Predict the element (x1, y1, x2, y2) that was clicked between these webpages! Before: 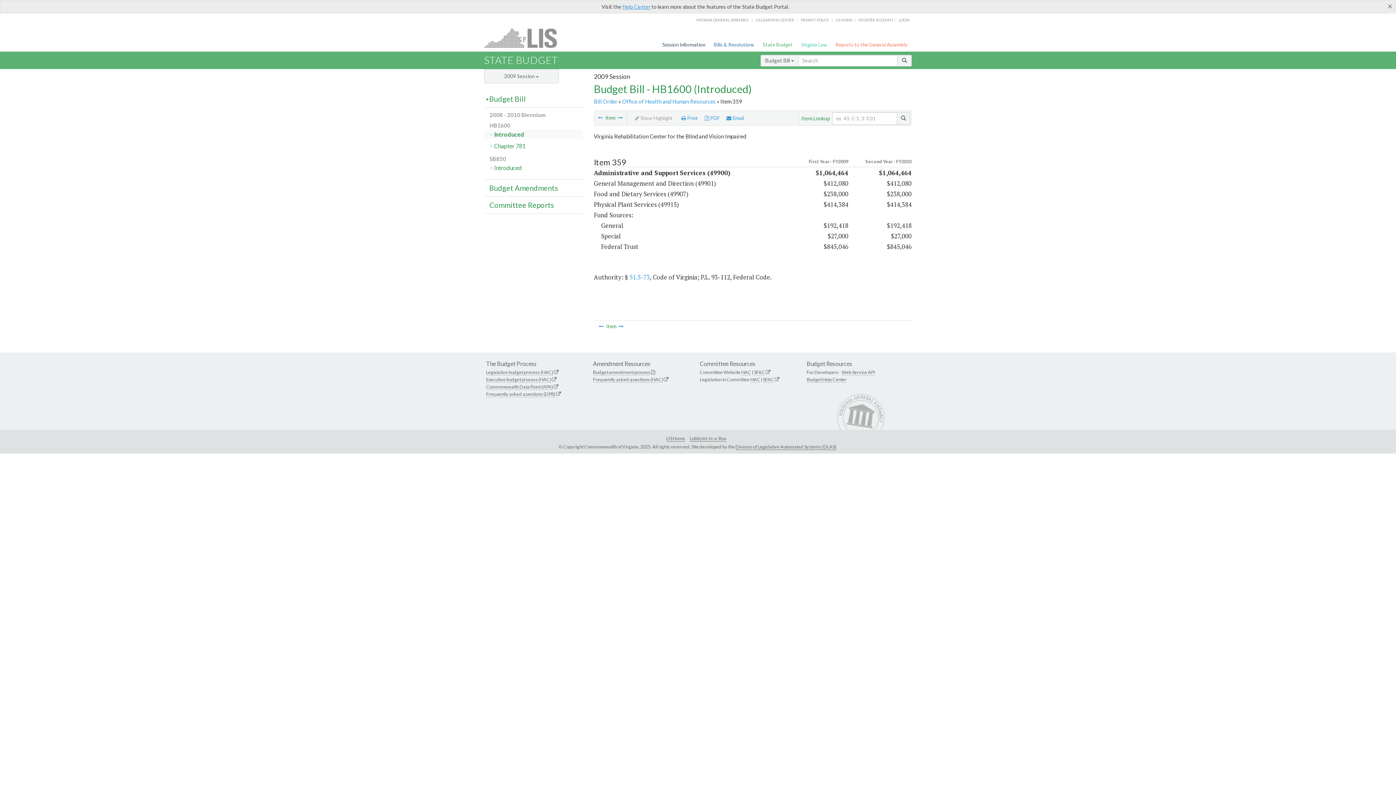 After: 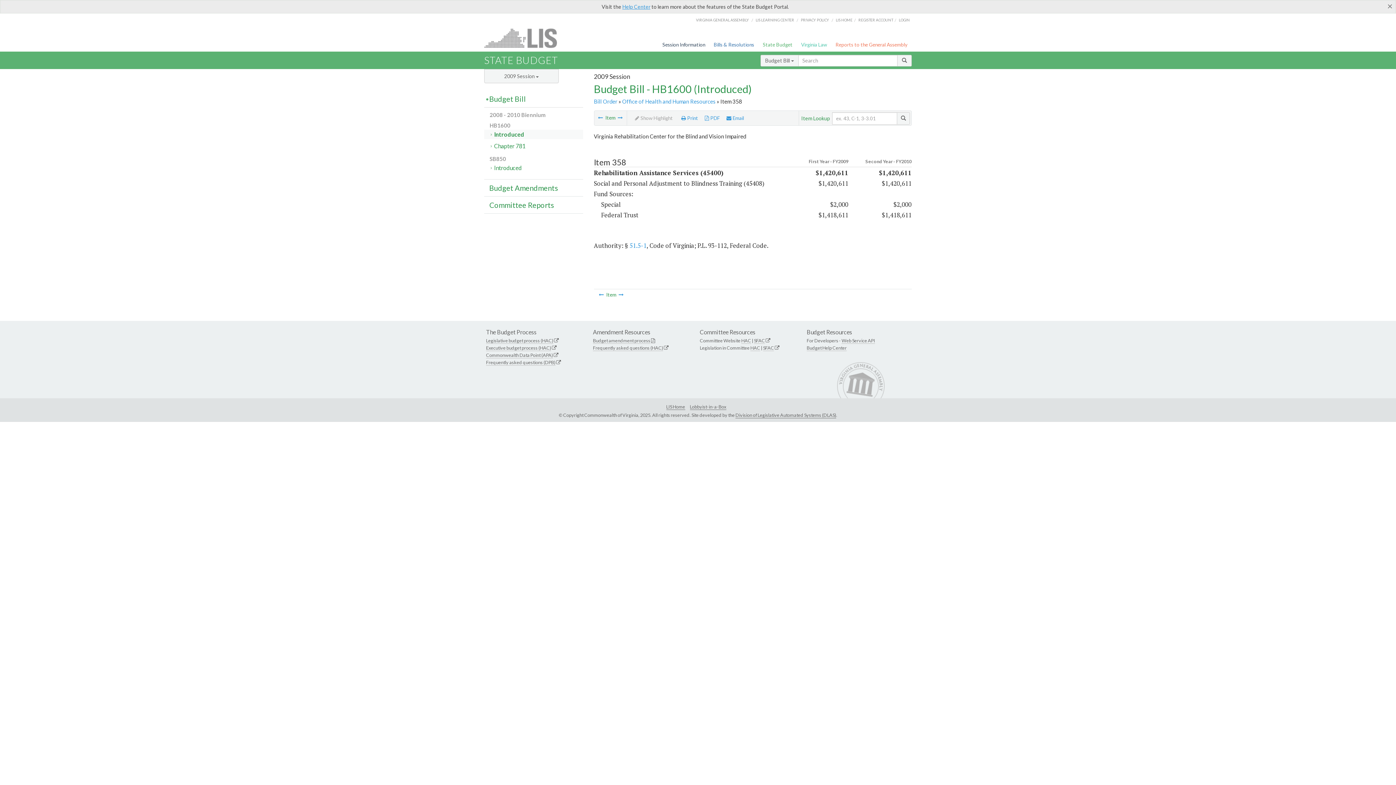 Action: bbox: (598, 114, 603, 120)